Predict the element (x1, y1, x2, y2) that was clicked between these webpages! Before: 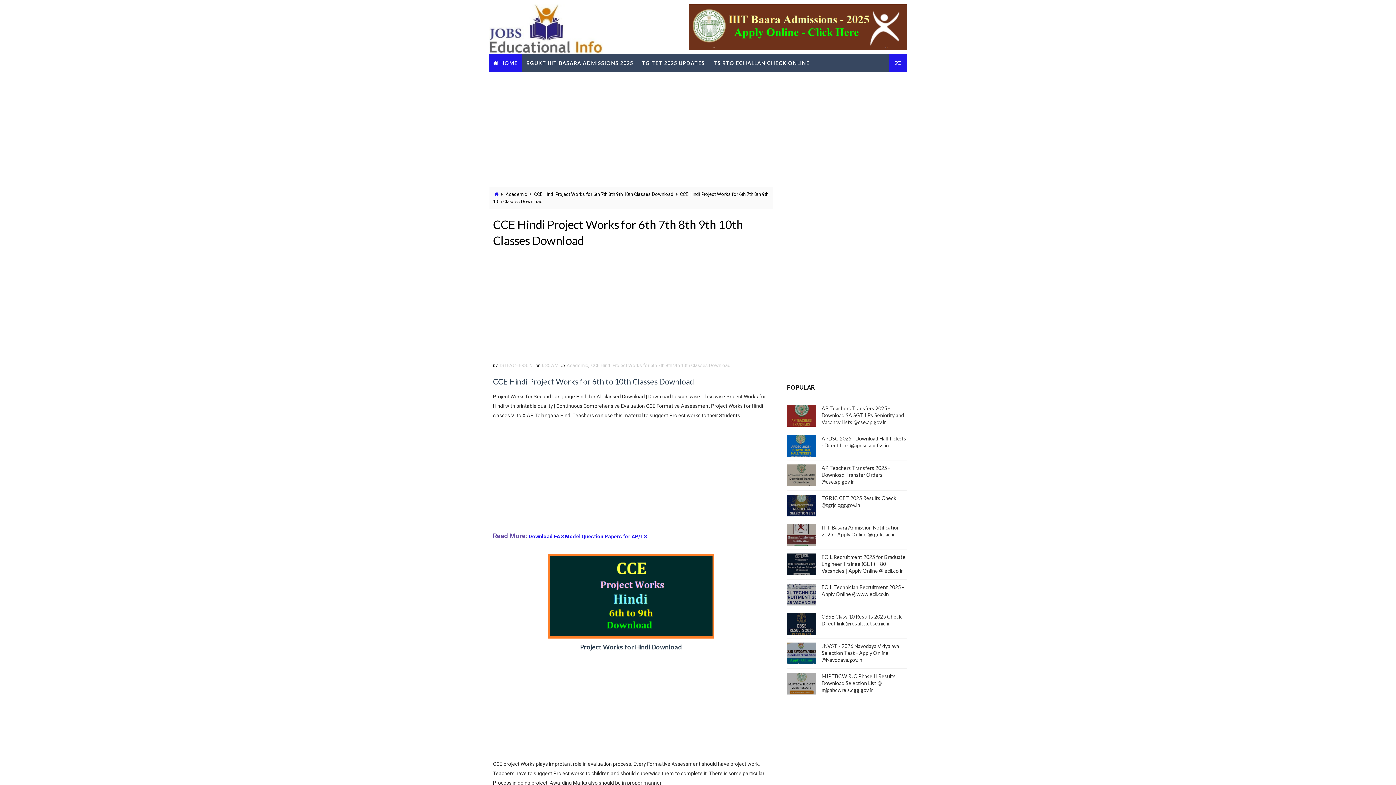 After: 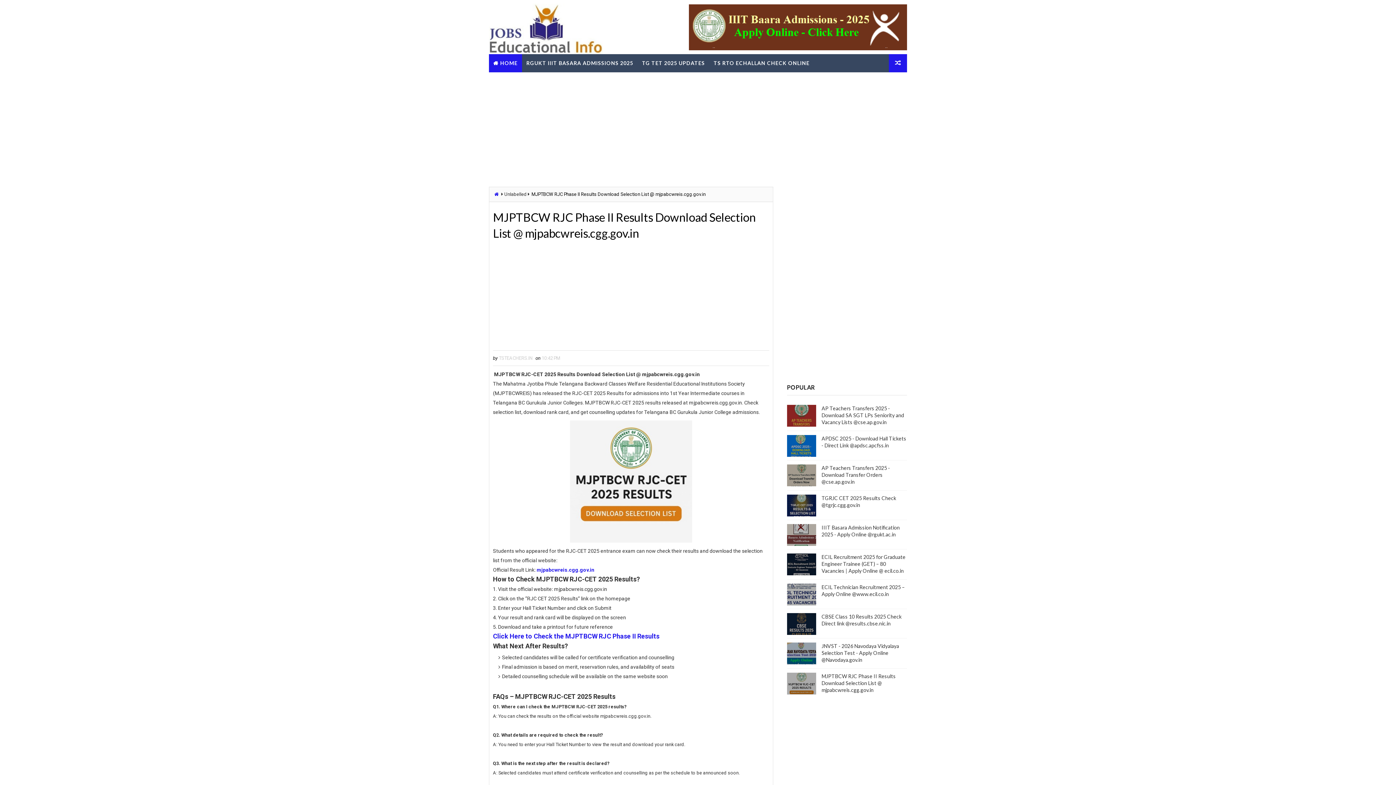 Action: bbox: (821, 673, 896, 693) label: MJPTBCW RJC Phase II Results Download Selection List @ mjpabcwreis.cgg.gov.in